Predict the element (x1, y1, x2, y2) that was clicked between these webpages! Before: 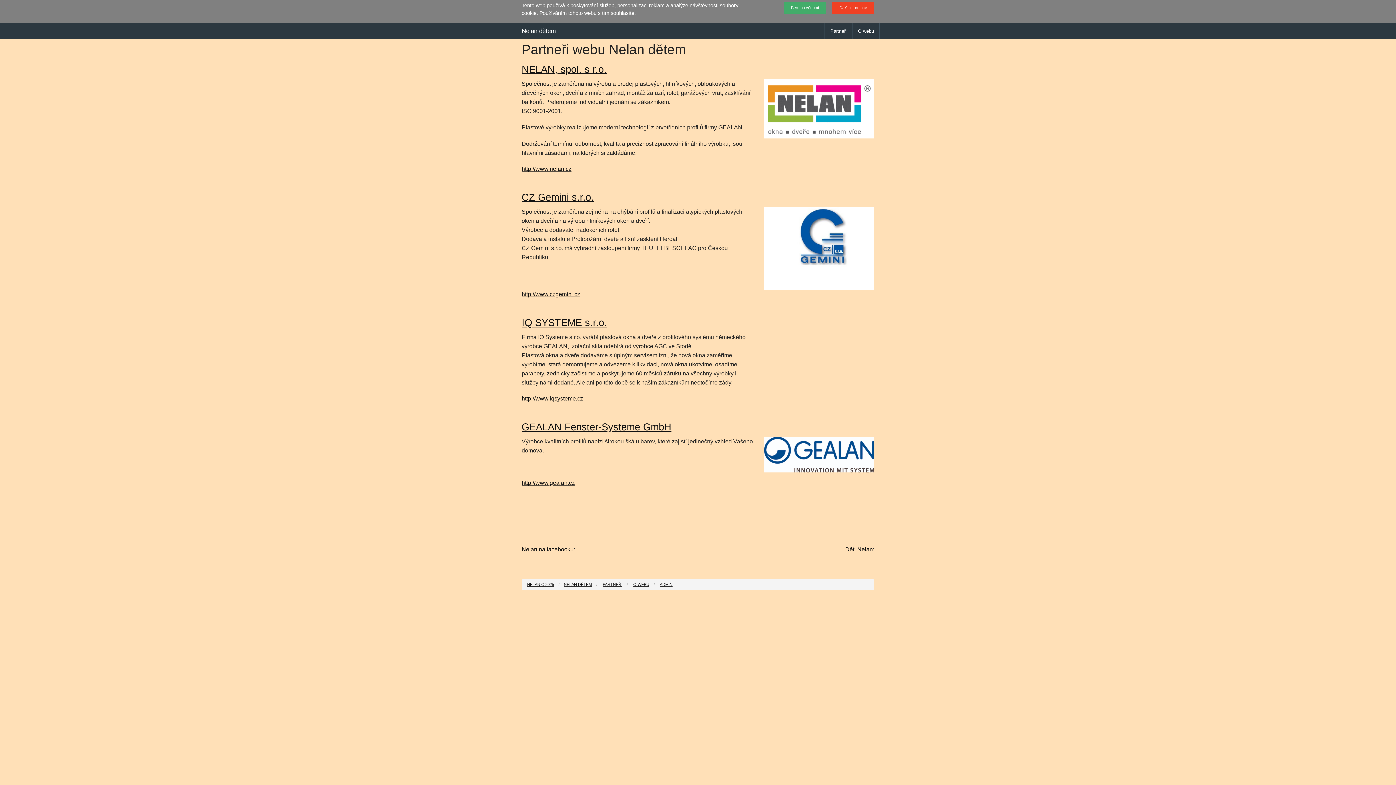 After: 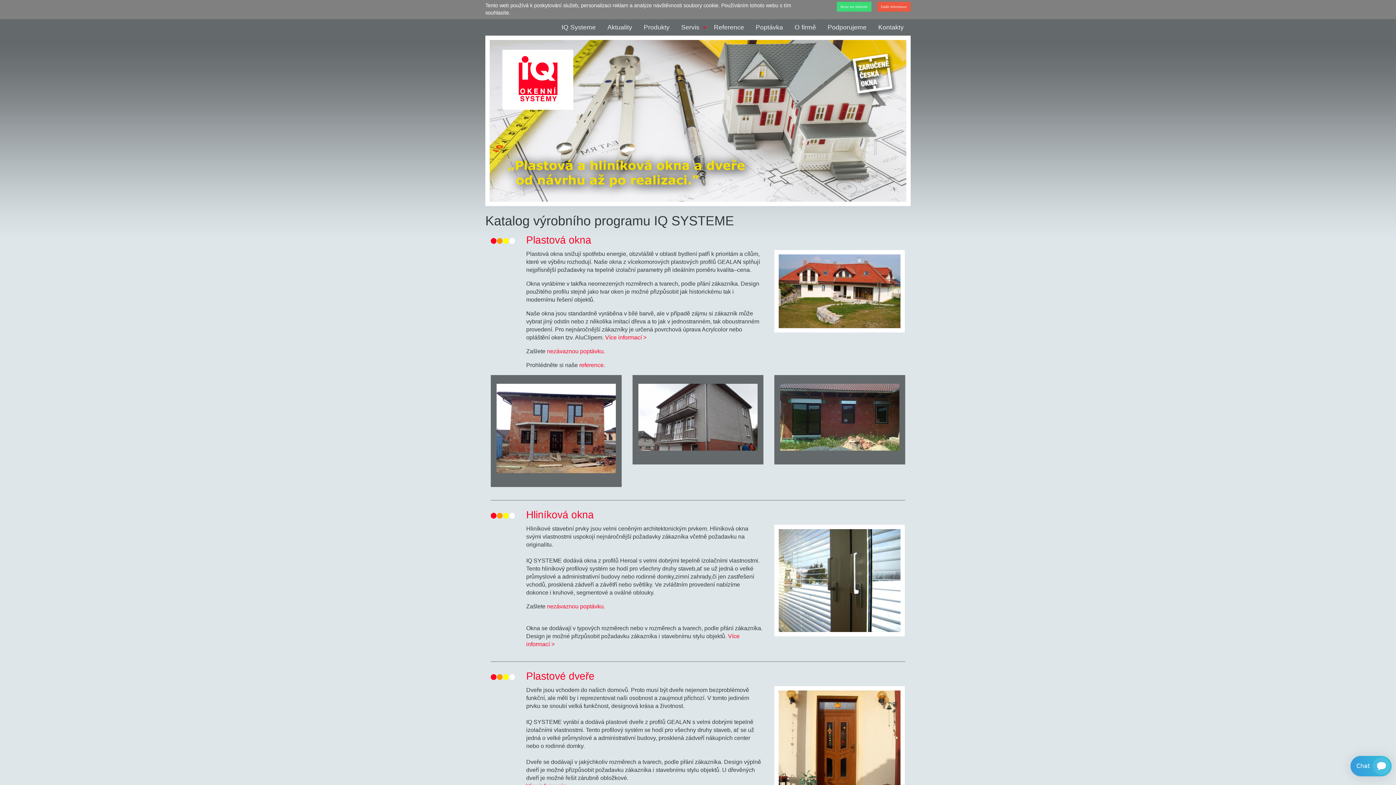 Action: label: http://www.iqsysteme.cz bbox: (521, 395, 583, 401)